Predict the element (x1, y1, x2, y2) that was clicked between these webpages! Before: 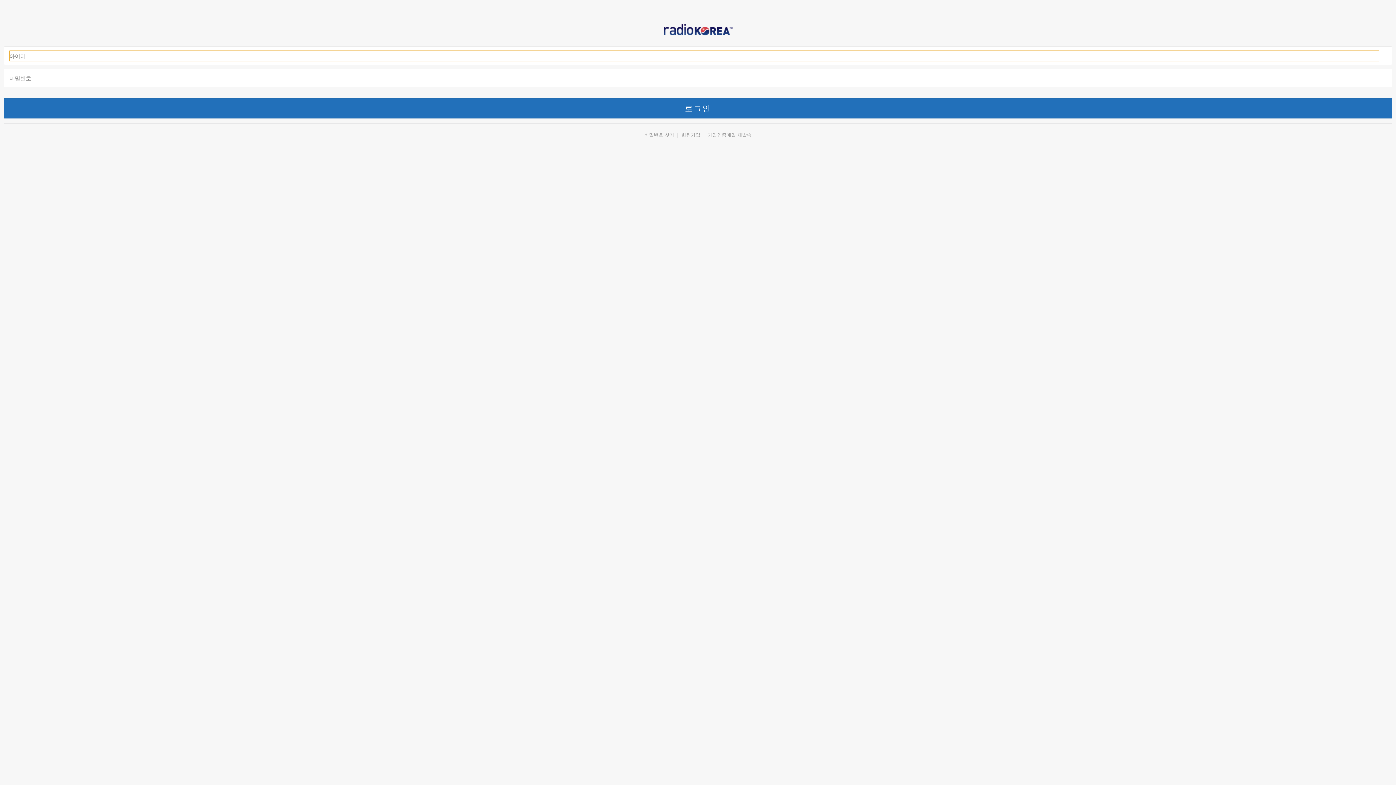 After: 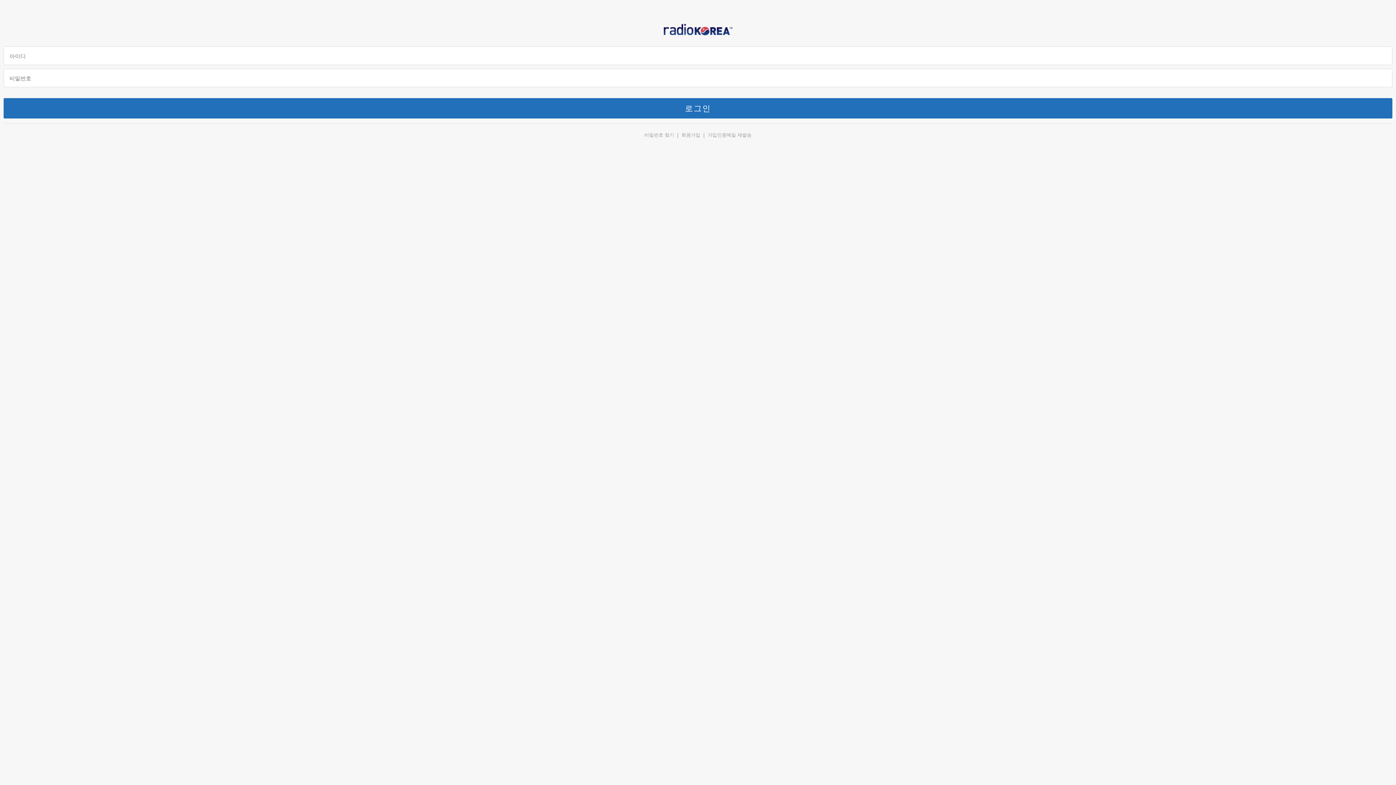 Action: label: 가입인증메일 재발송 bbox: (707, 132, 751, 137)